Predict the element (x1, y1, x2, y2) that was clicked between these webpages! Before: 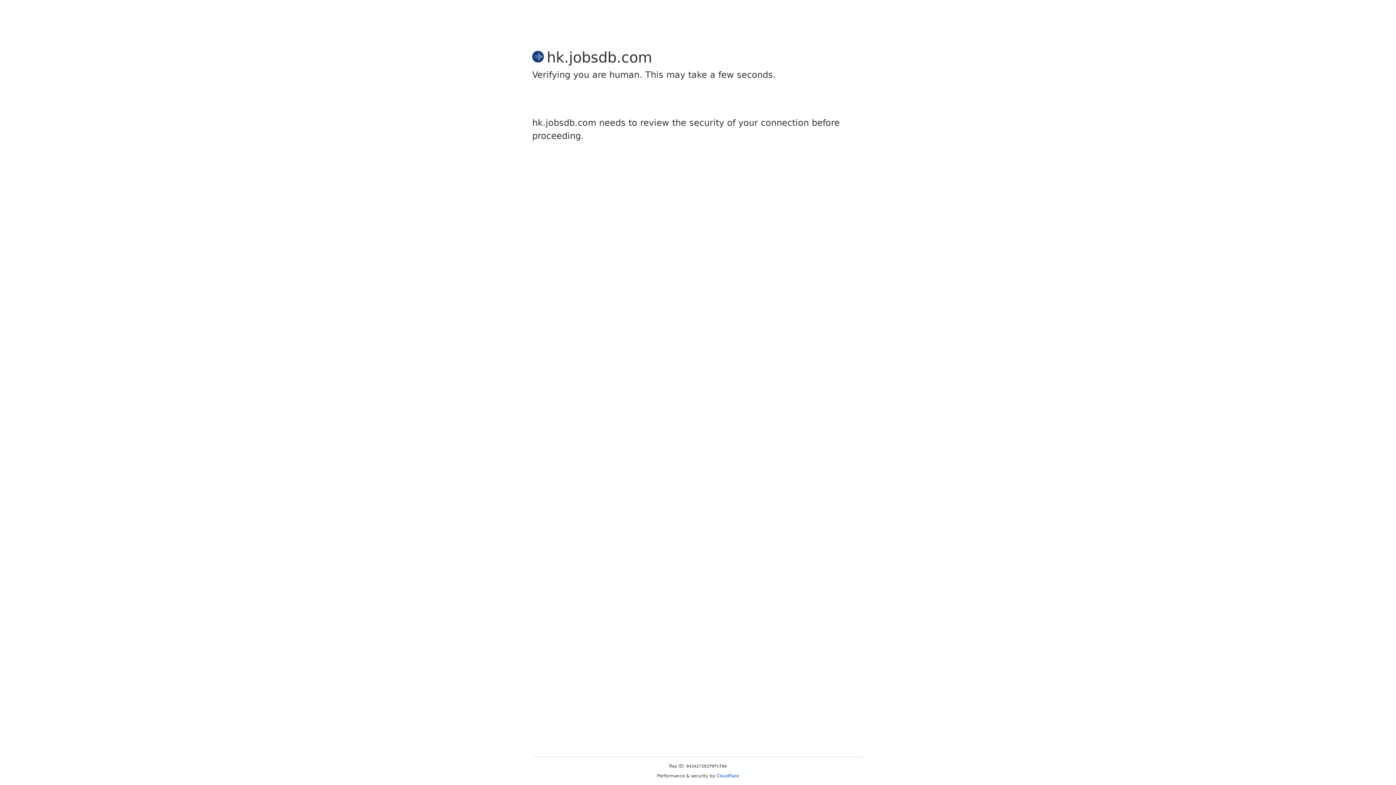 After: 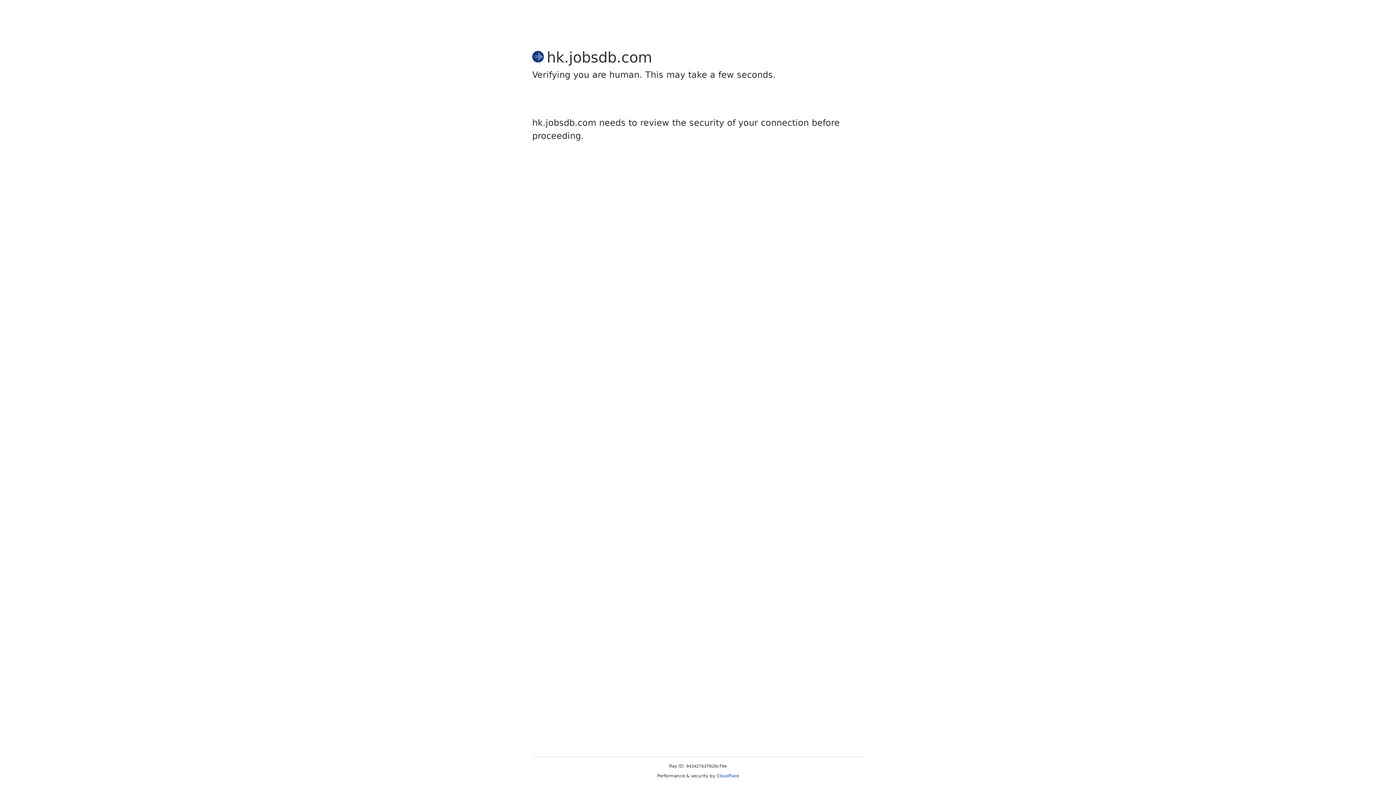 Action: label: Cloudflare bbox: (716, 773, 739, 778)